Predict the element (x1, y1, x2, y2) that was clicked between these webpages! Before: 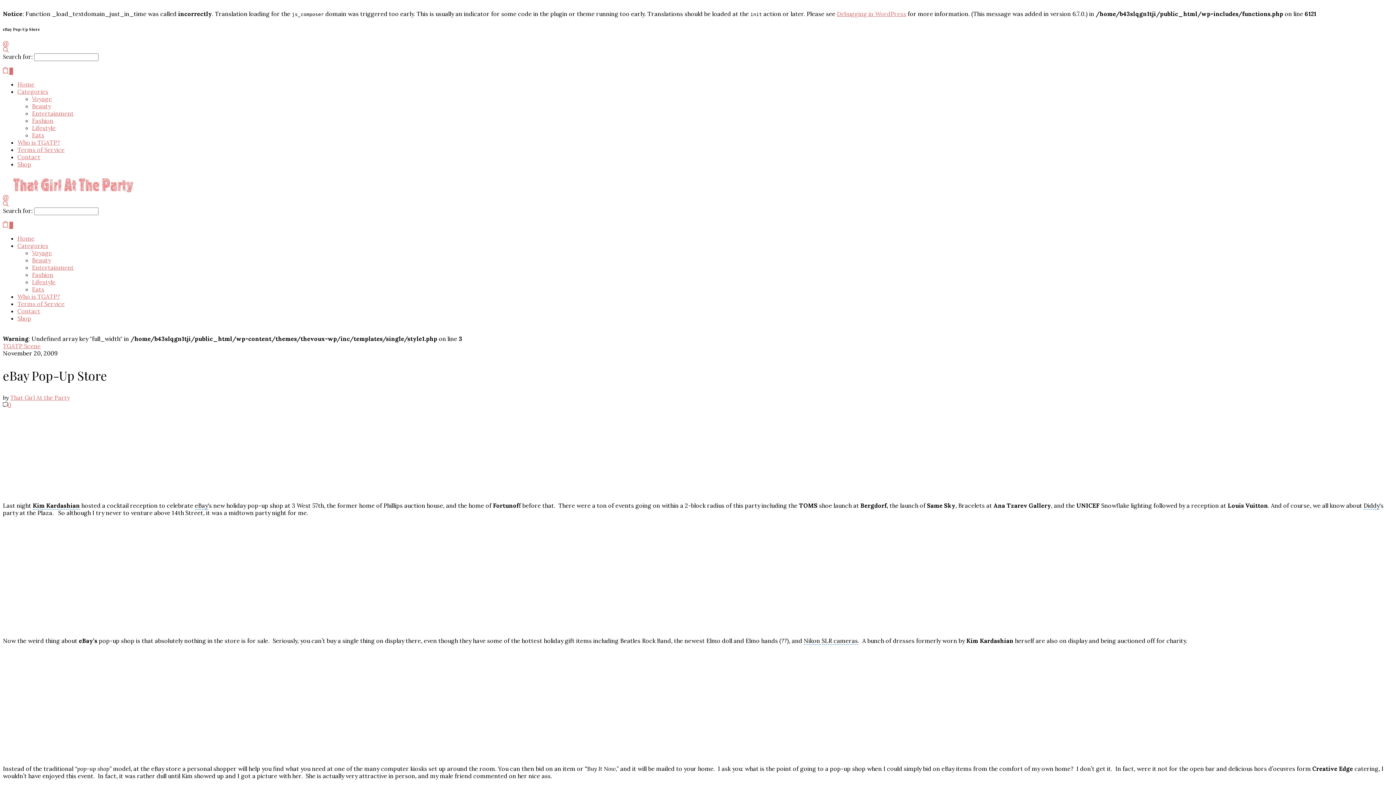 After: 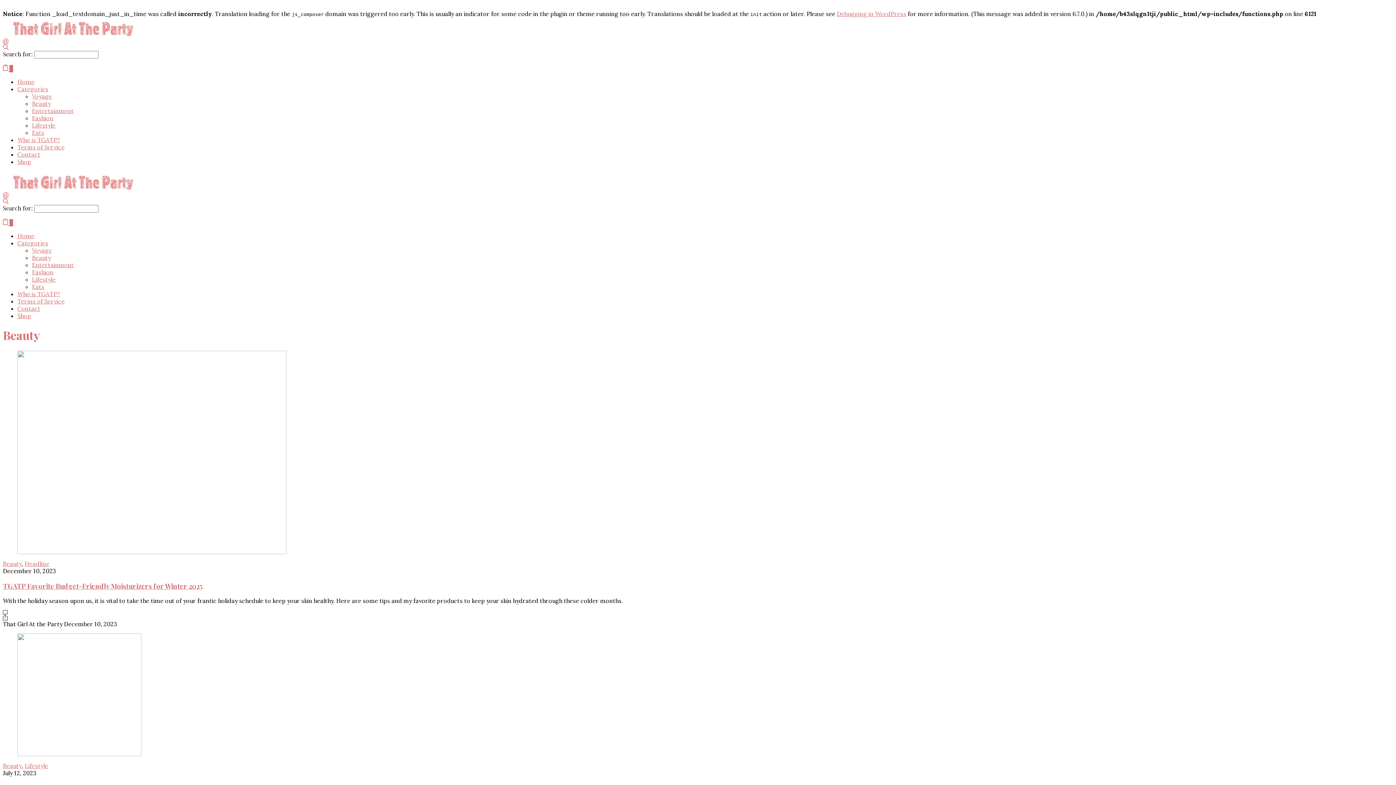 Action: label: Beauty bbox: (32, 102, 50, 109)